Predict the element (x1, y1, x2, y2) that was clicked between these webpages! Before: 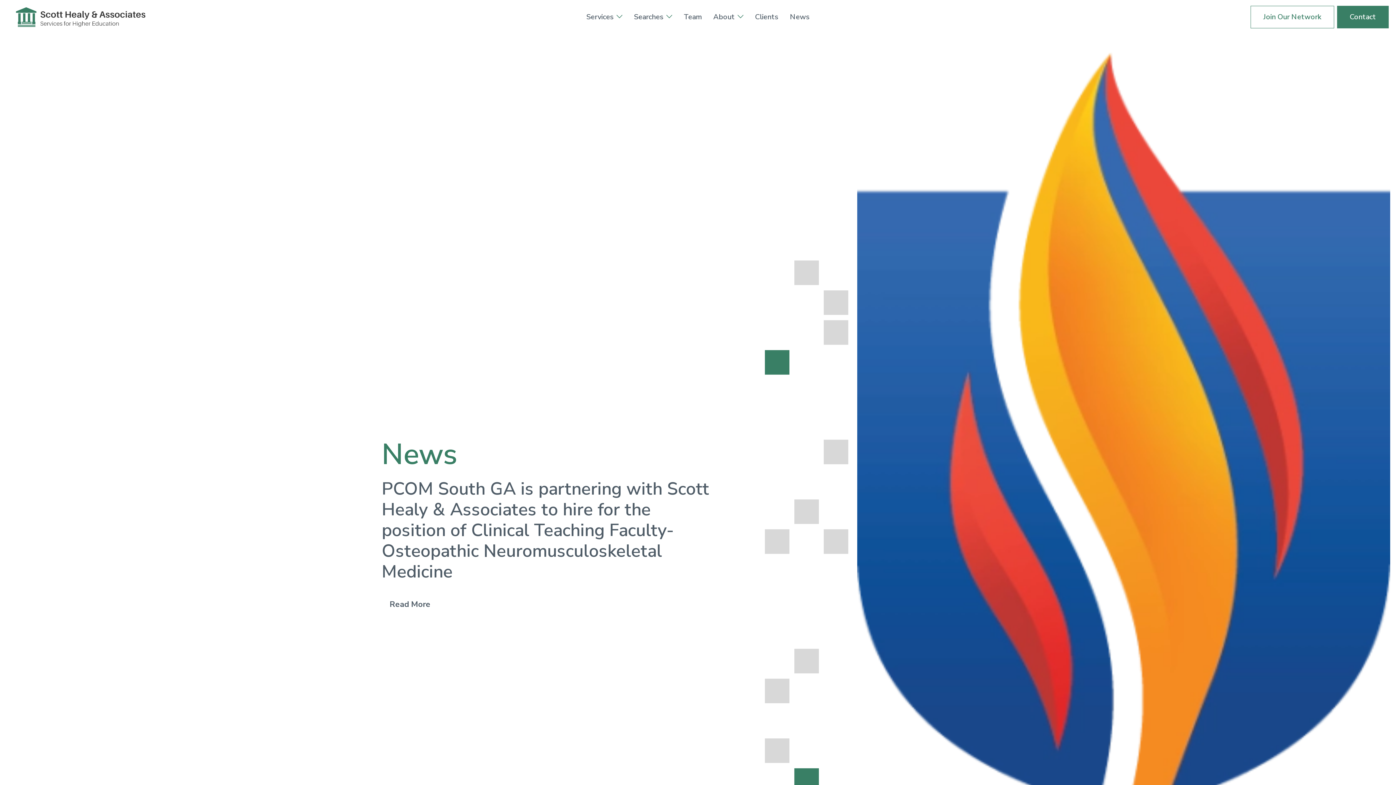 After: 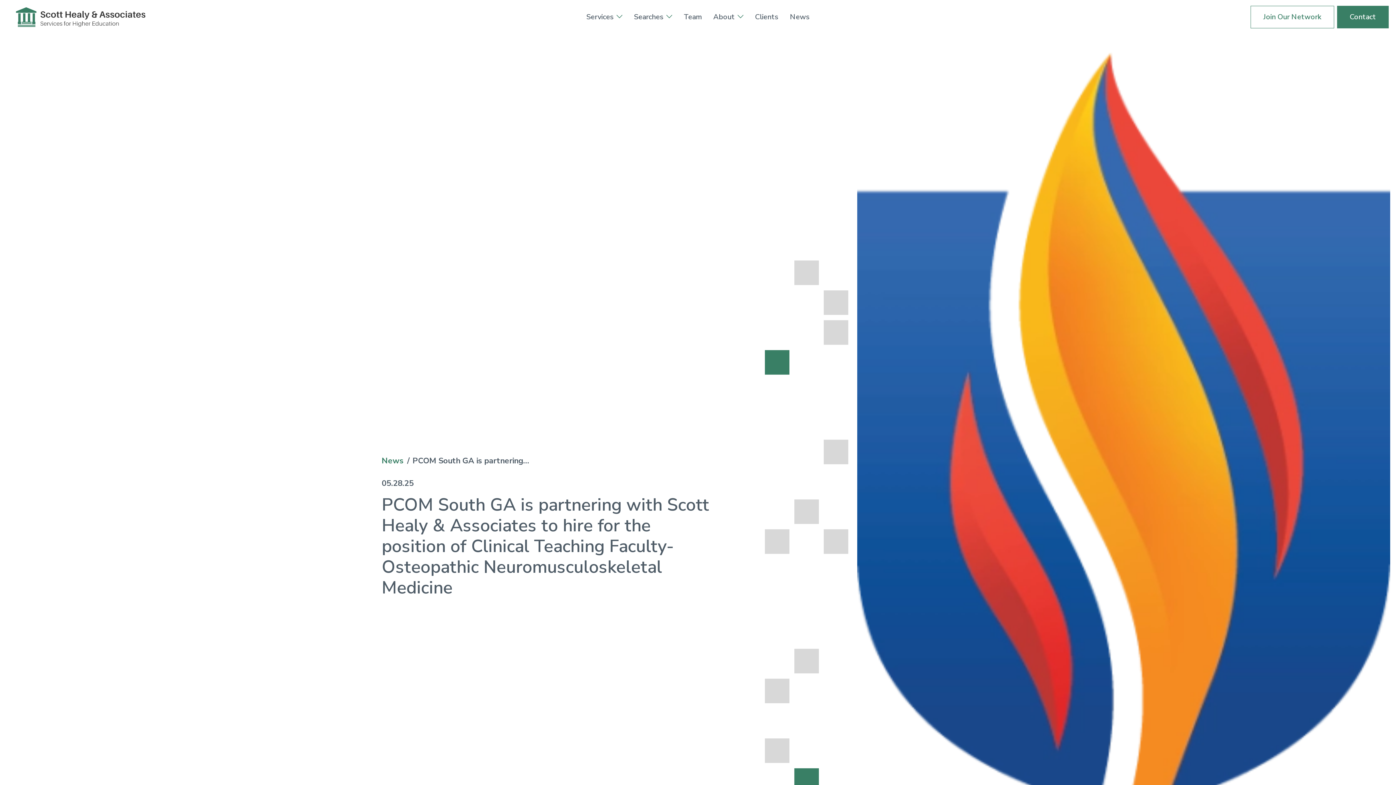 Action: label: Read More
about PCOM South GA is partnering with Scott Healy & Associates to hire for the position of Clinical Teaching Faculty-Osteopathic Neuromusculoskeletal Medicine bbox: (381, 595, 430, 614)